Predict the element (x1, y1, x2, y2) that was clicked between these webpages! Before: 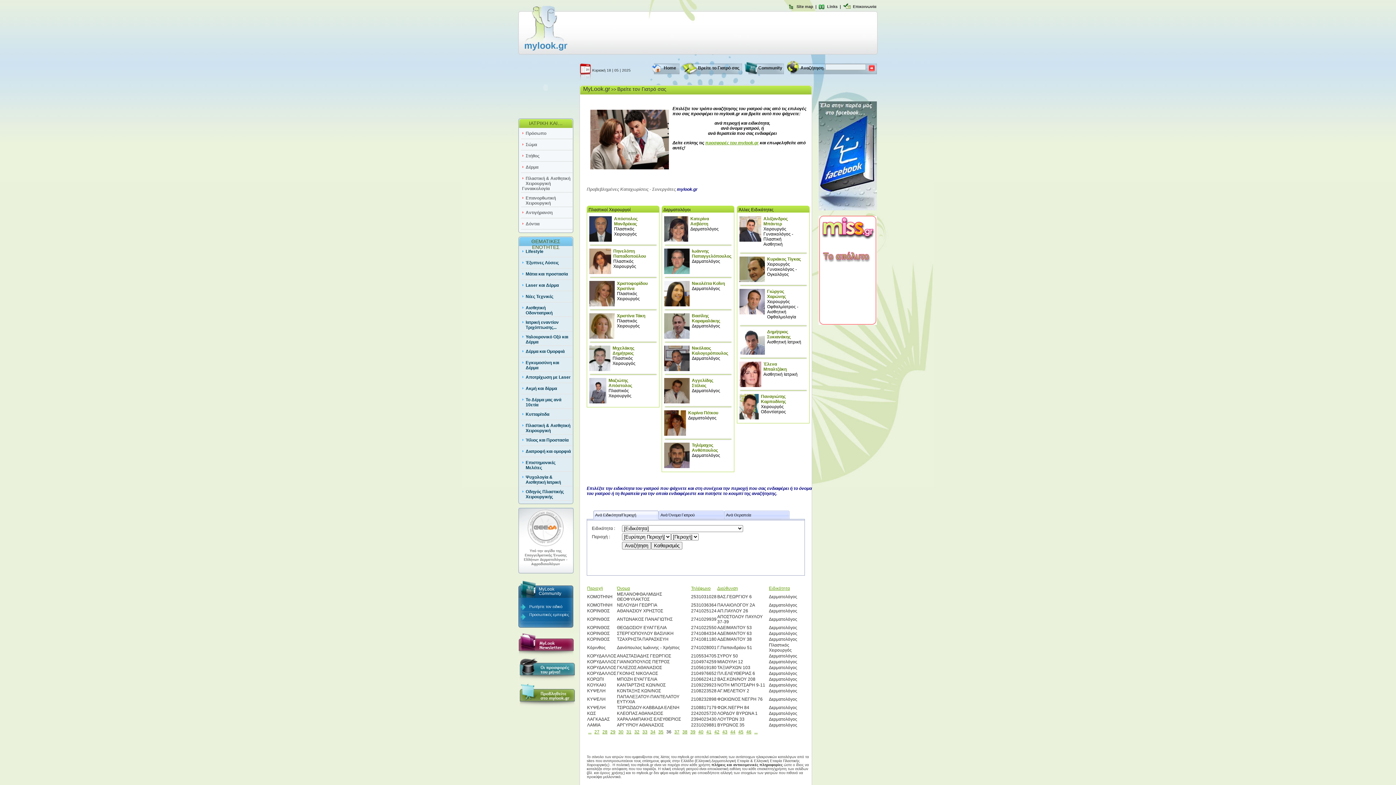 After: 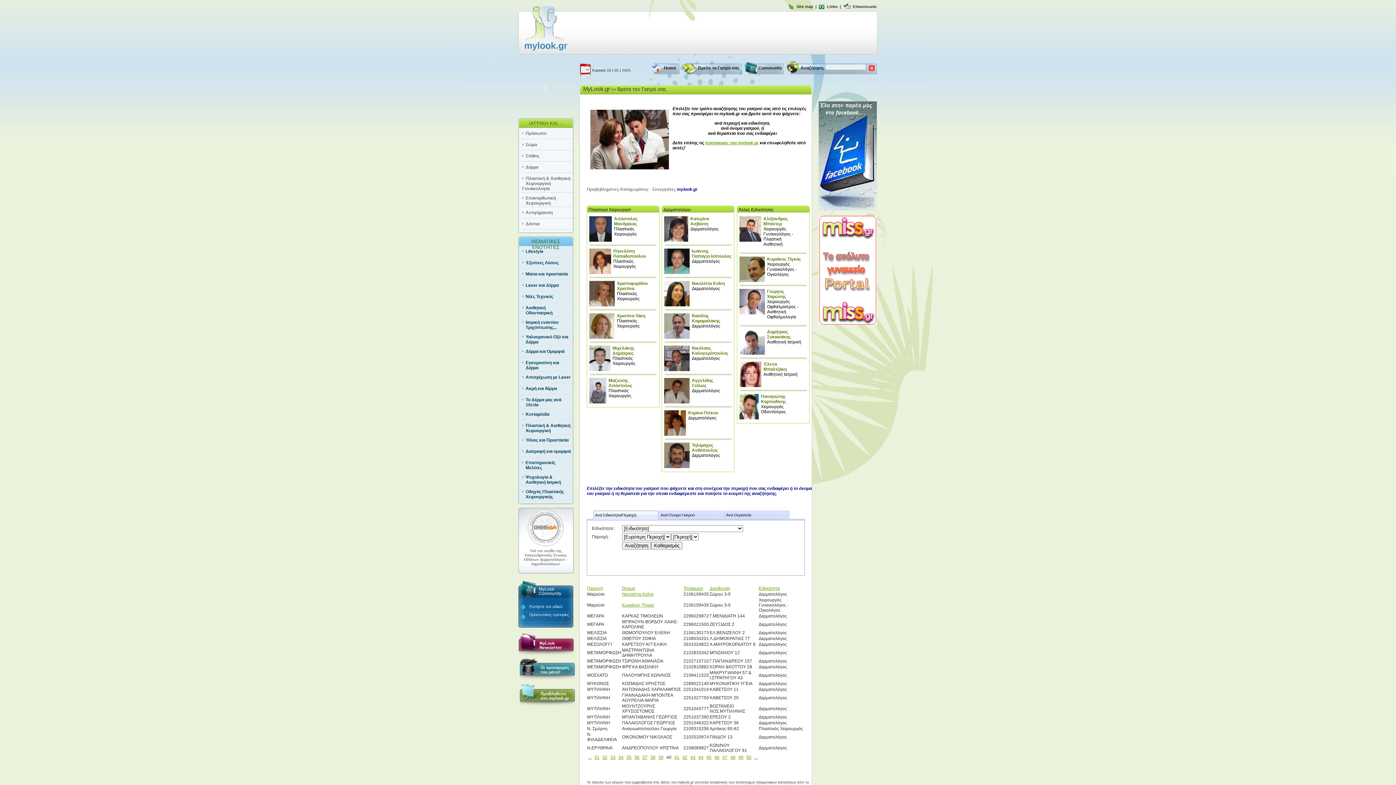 Action: label: 40 bbox: (698, 729, 703, 734)